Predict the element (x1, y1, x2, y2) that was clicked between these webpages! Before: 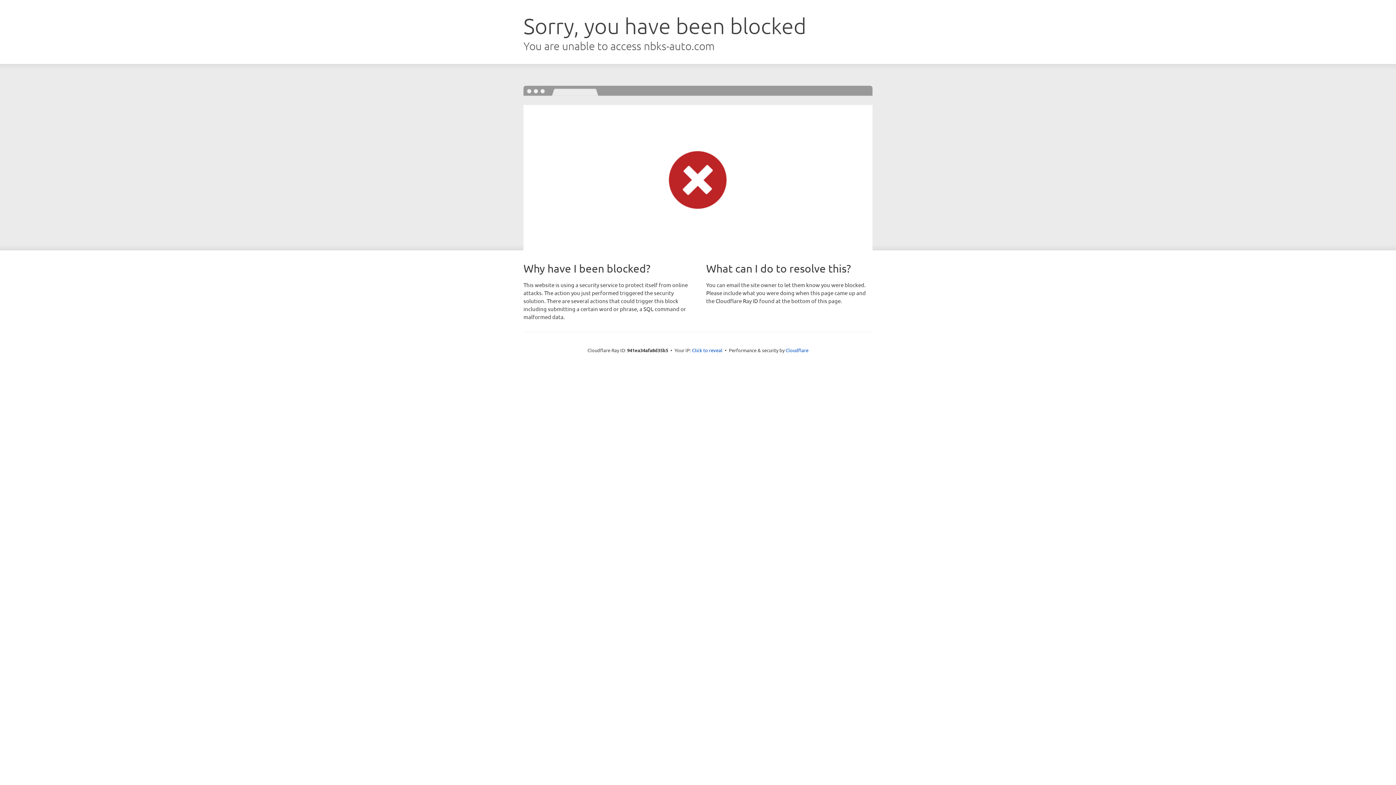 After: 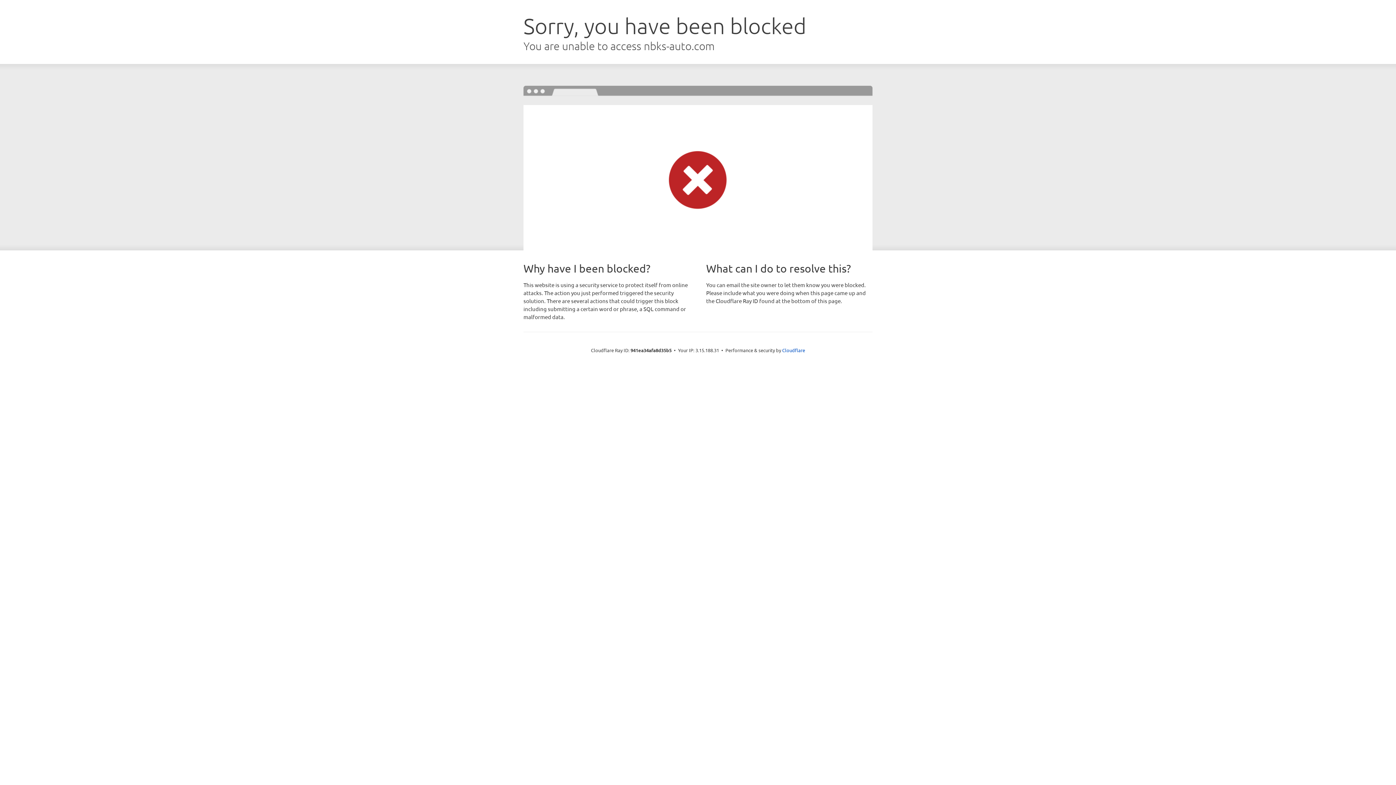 Action: label: Click to reveal bbox: (692, 346, 722, 353)